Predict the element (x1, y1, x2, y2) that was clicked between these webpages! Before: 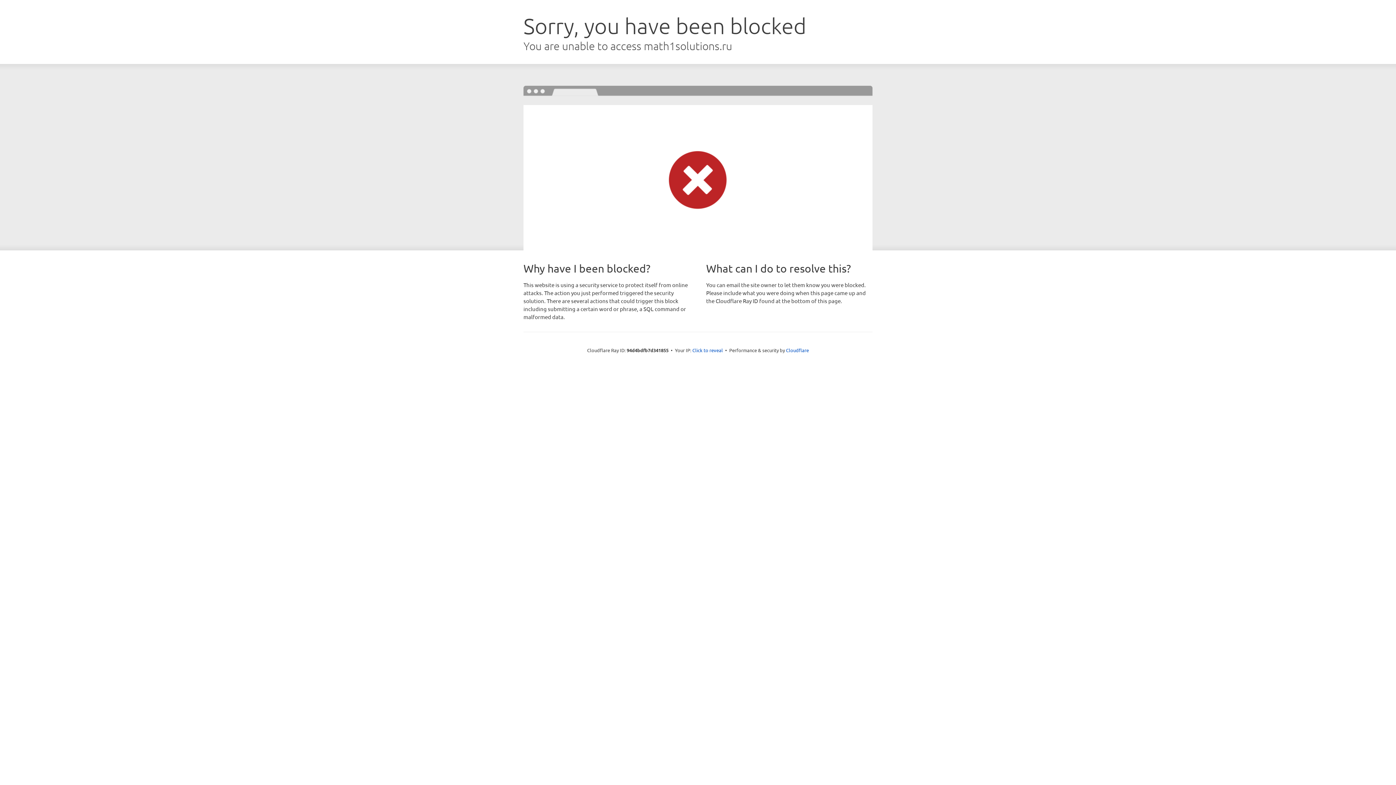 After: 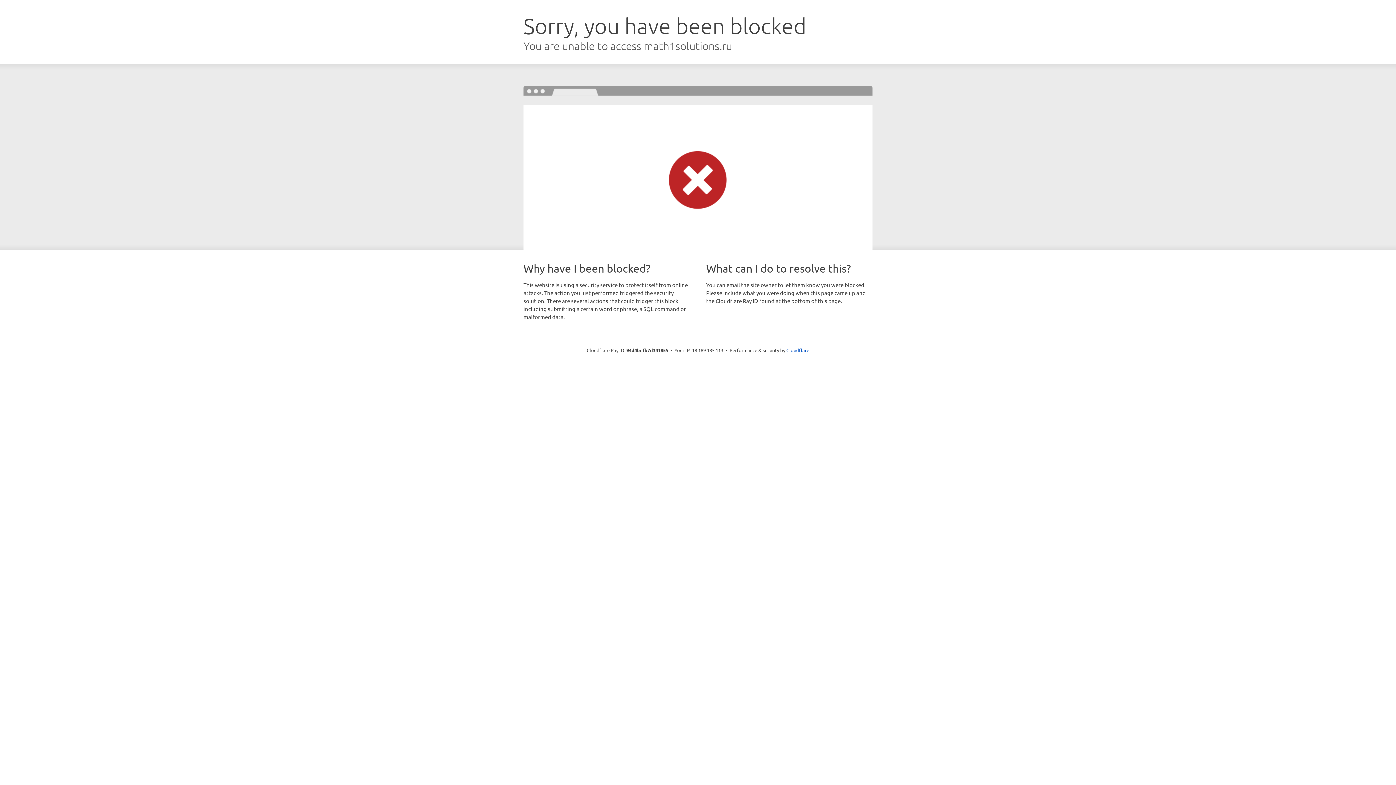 Action: label: Click to reveal bbox: (692, 346, 723, 353)